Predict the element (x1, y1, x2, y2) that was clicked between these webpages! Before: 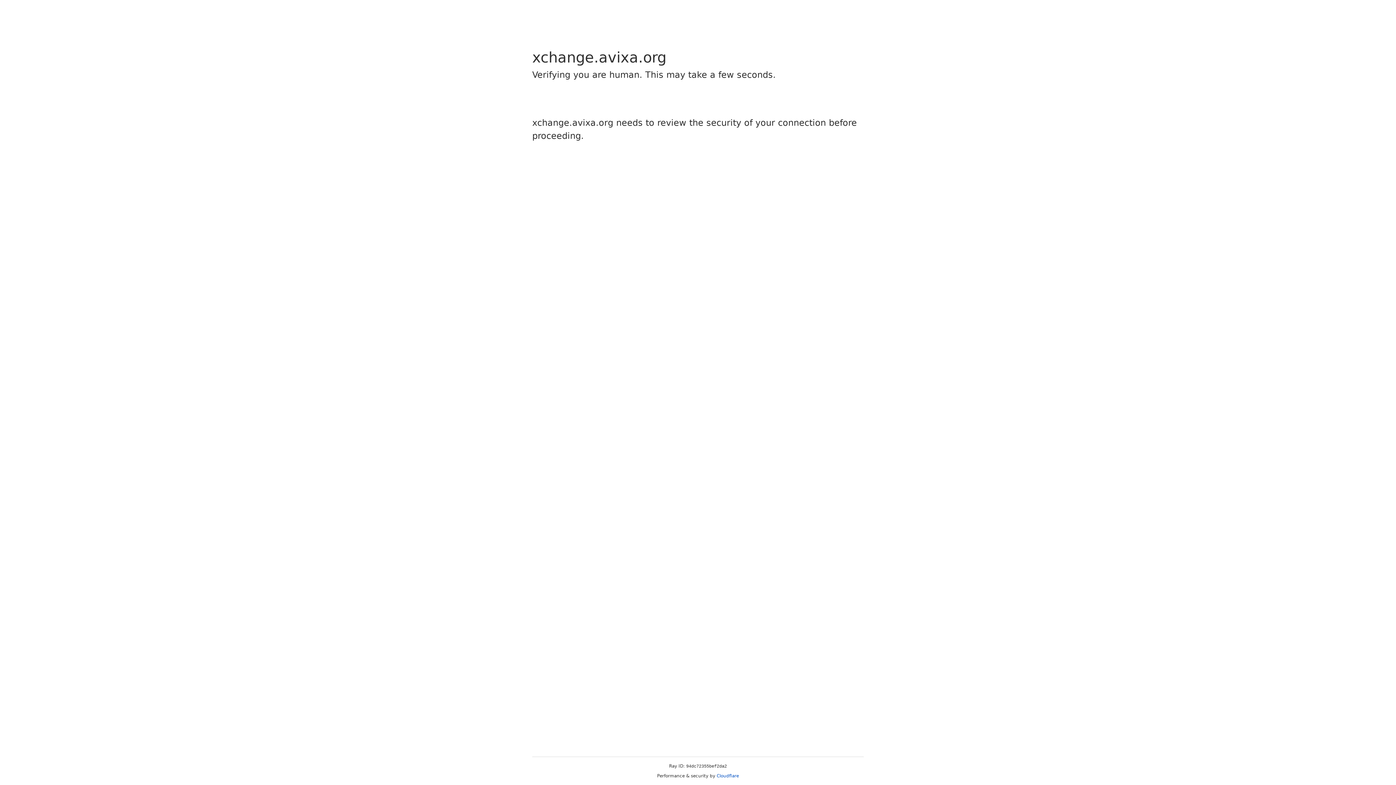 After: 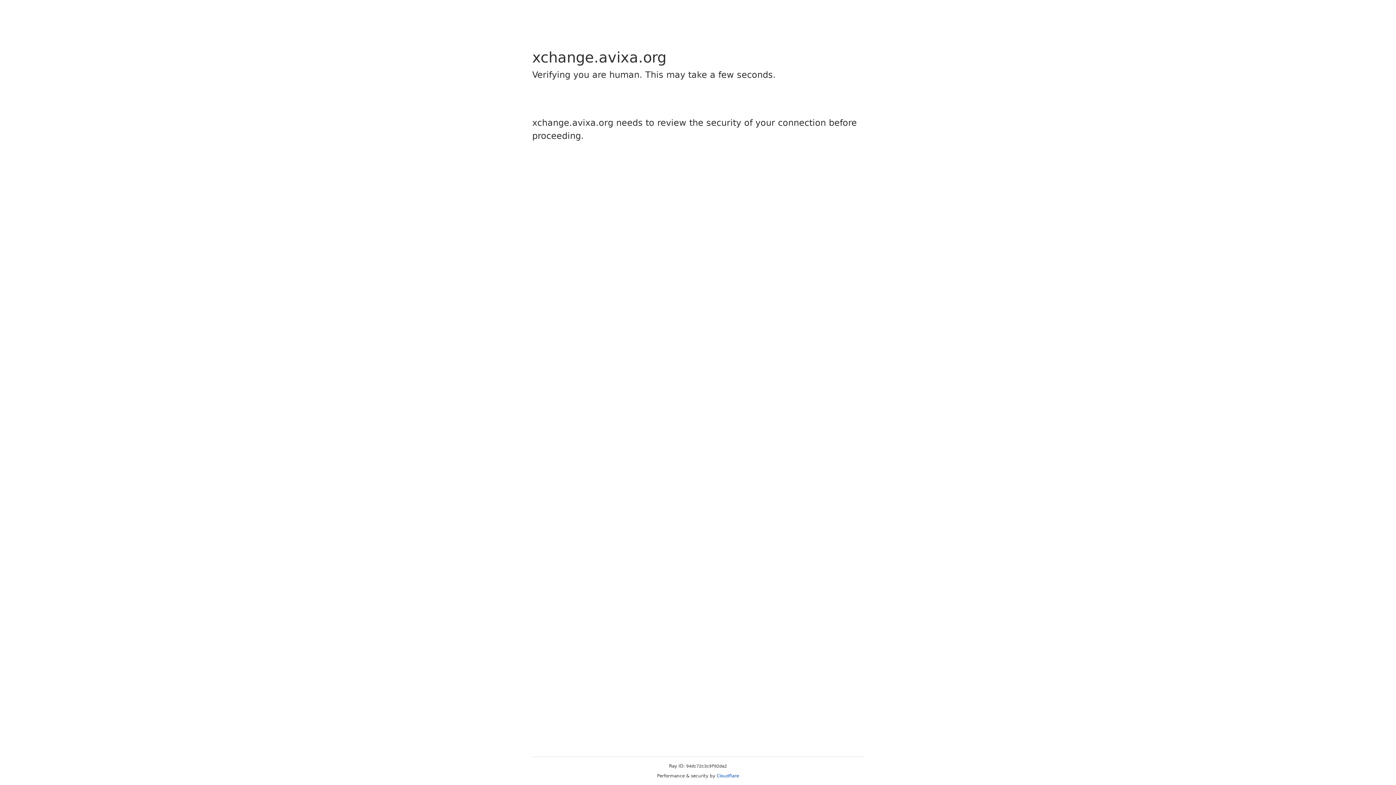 Action: bbox: (716, 773, 739, 778) label: Cloudflare